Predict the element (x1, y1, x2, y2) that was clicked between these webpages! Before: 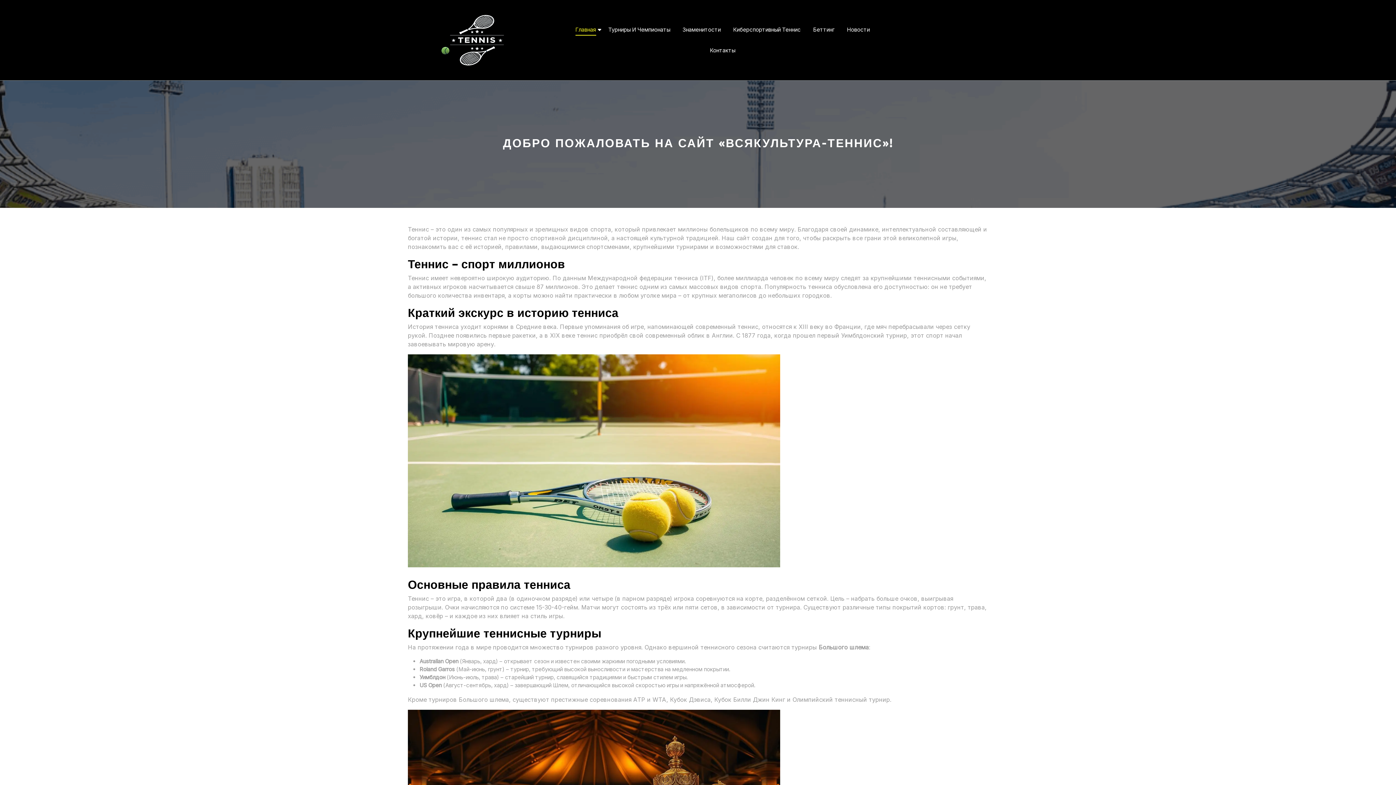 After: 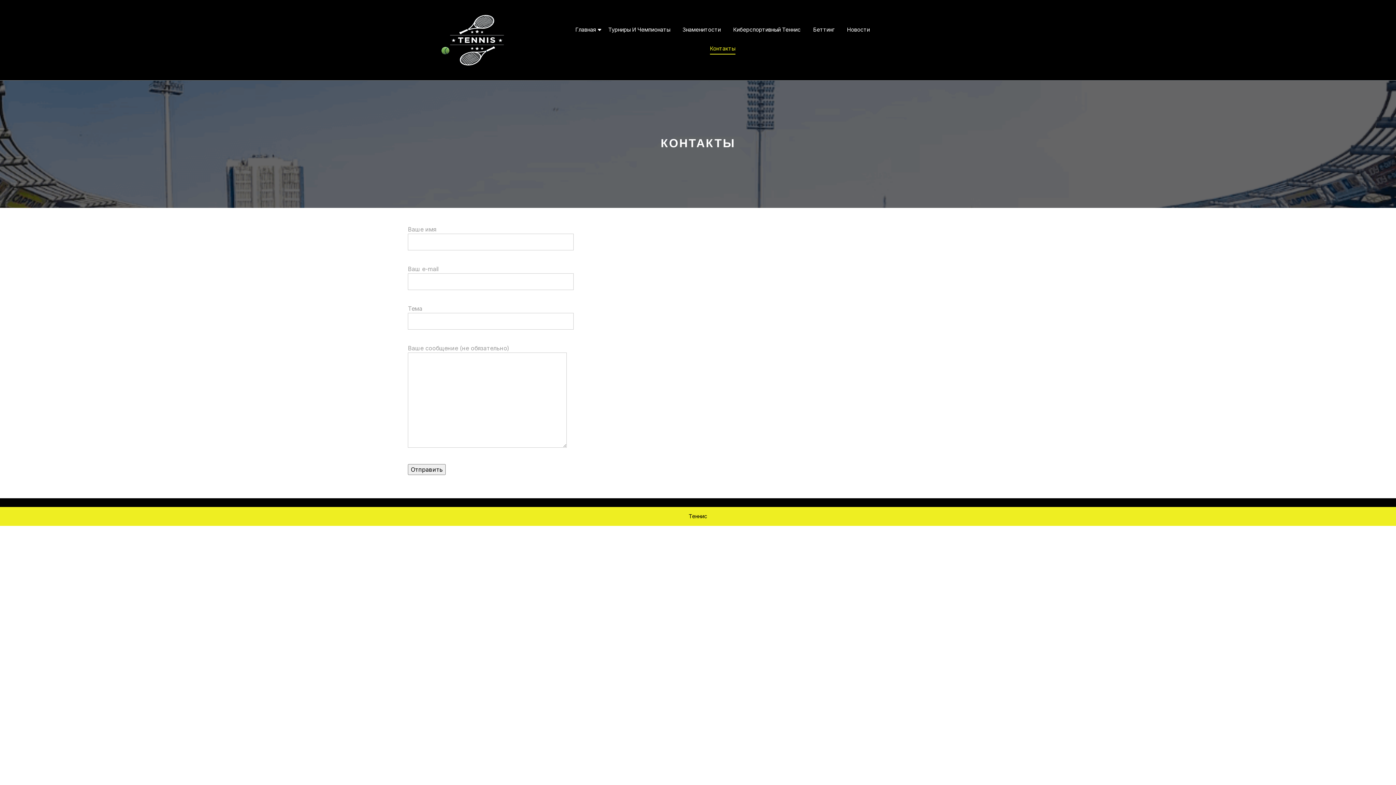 Action: label: Контакты bbox: (710, 46, 735, 54)